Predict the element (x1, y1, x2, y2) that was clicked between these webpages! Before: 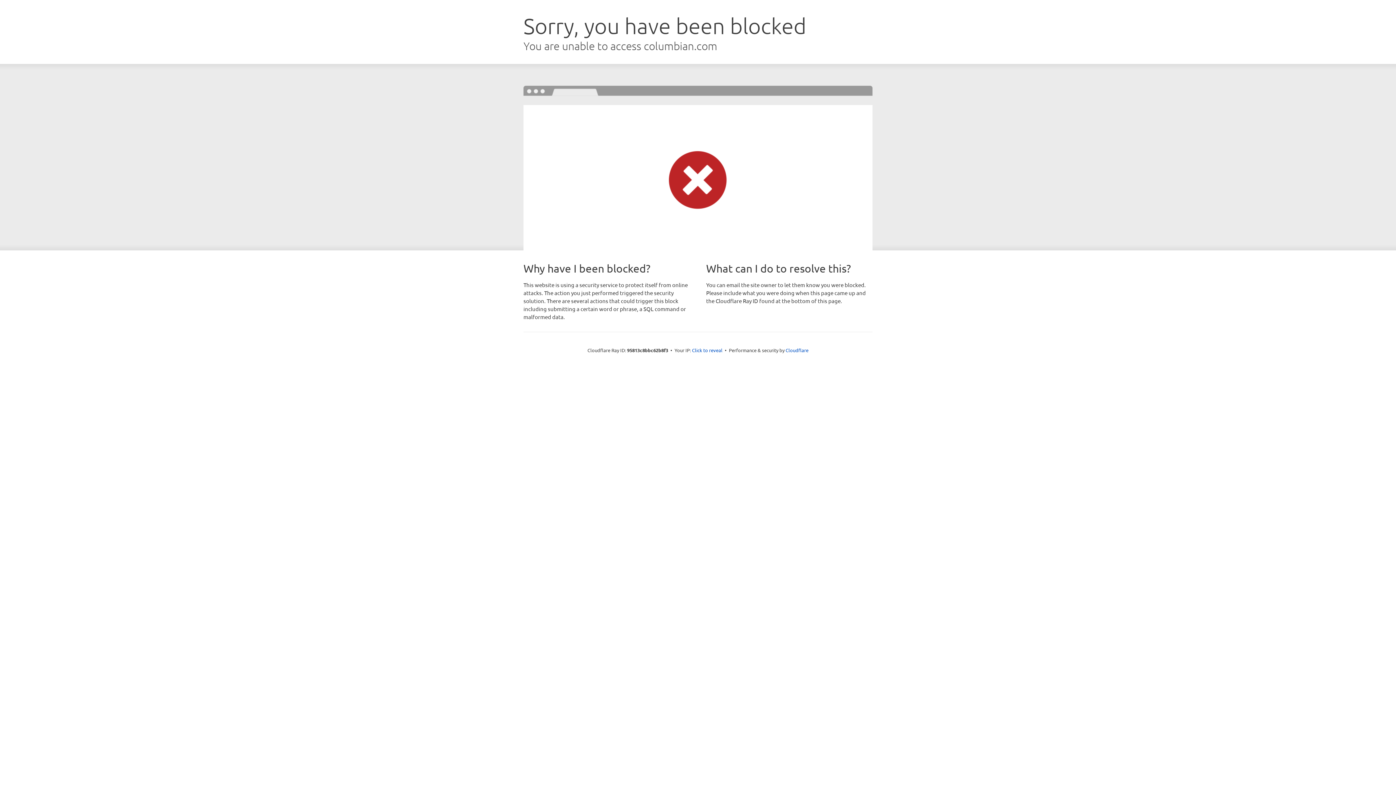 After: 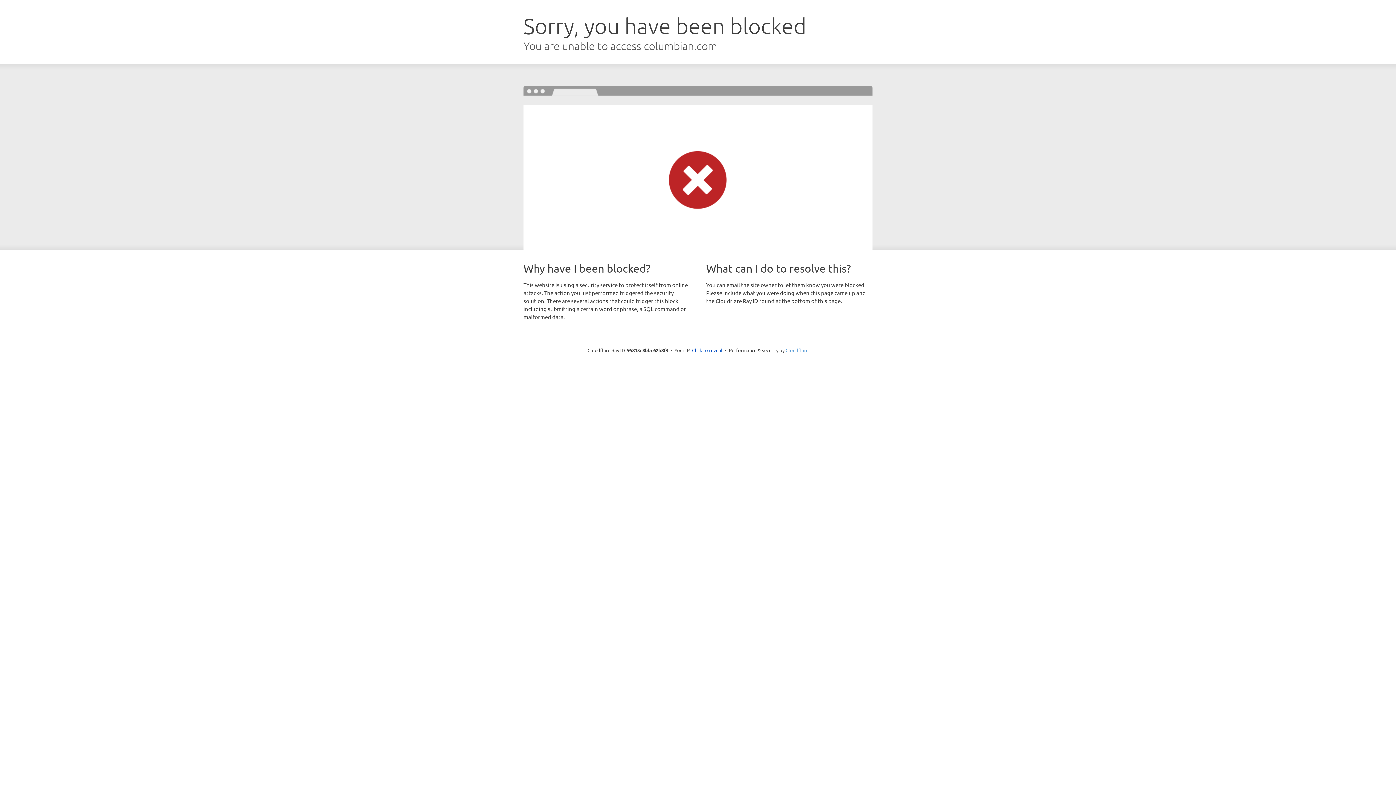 Action: bbox: (785, 347, 808, 353) label: Cloudflare